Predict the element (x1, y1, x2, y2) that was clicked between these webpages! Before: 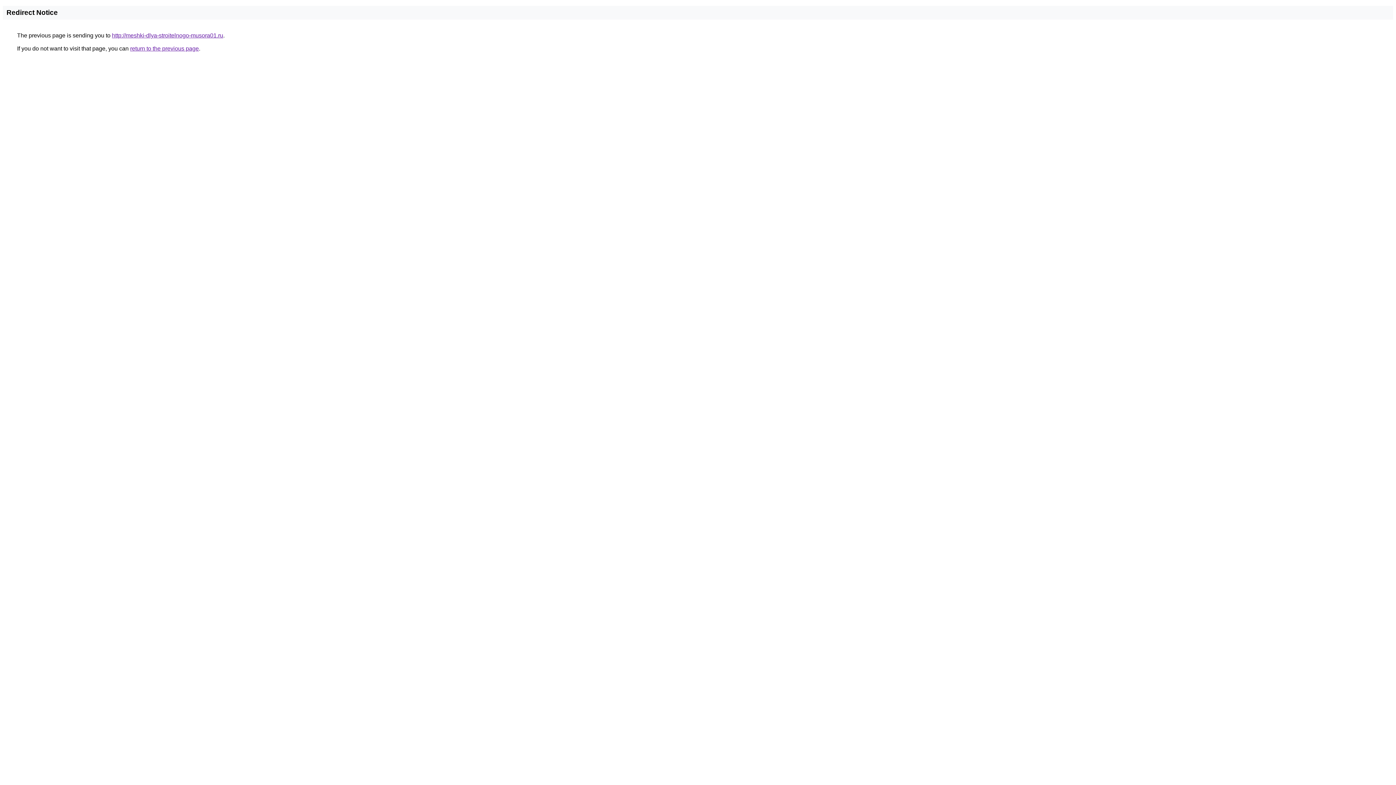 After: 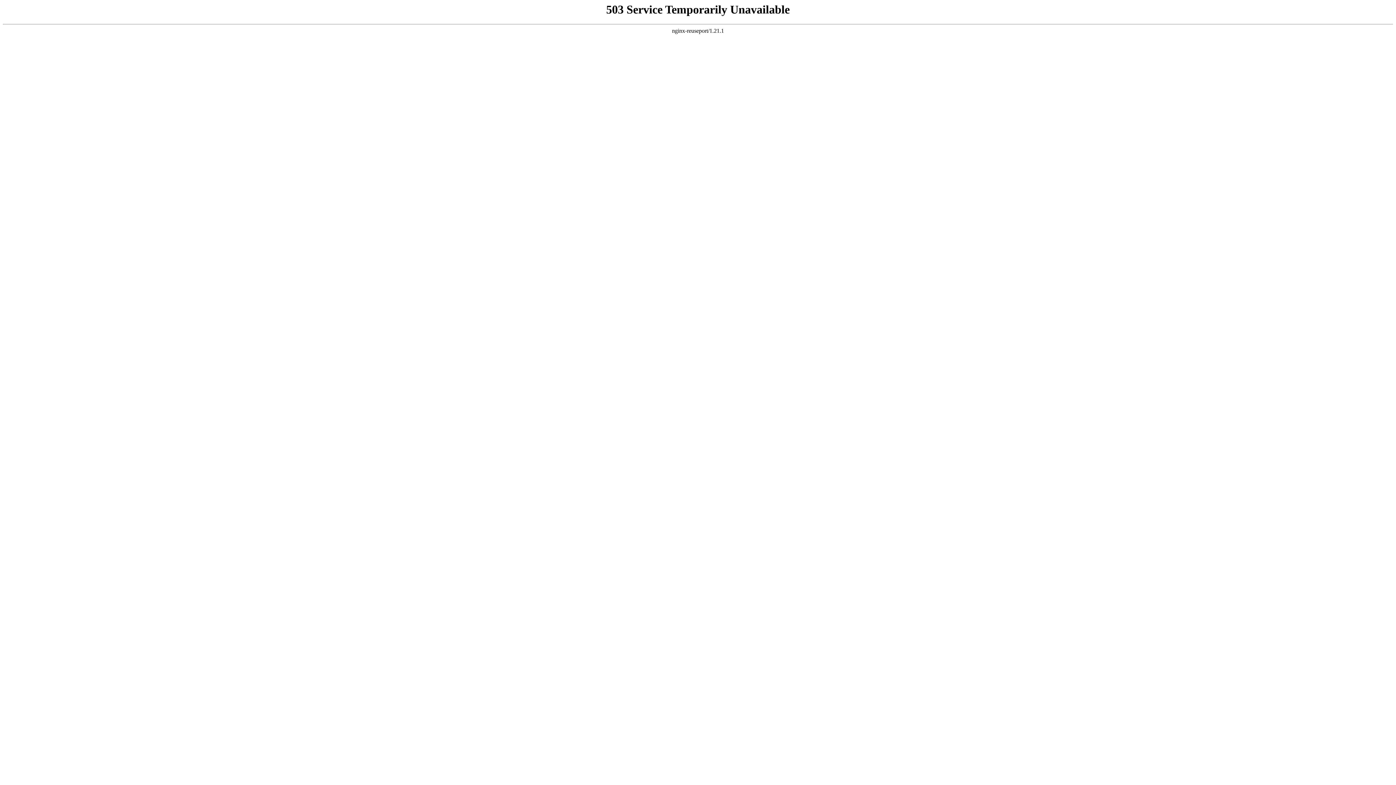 Action: label: http://meshki-dlya-stroitelnogo-musora01.ru bbox: (112, 32, 223, 38)